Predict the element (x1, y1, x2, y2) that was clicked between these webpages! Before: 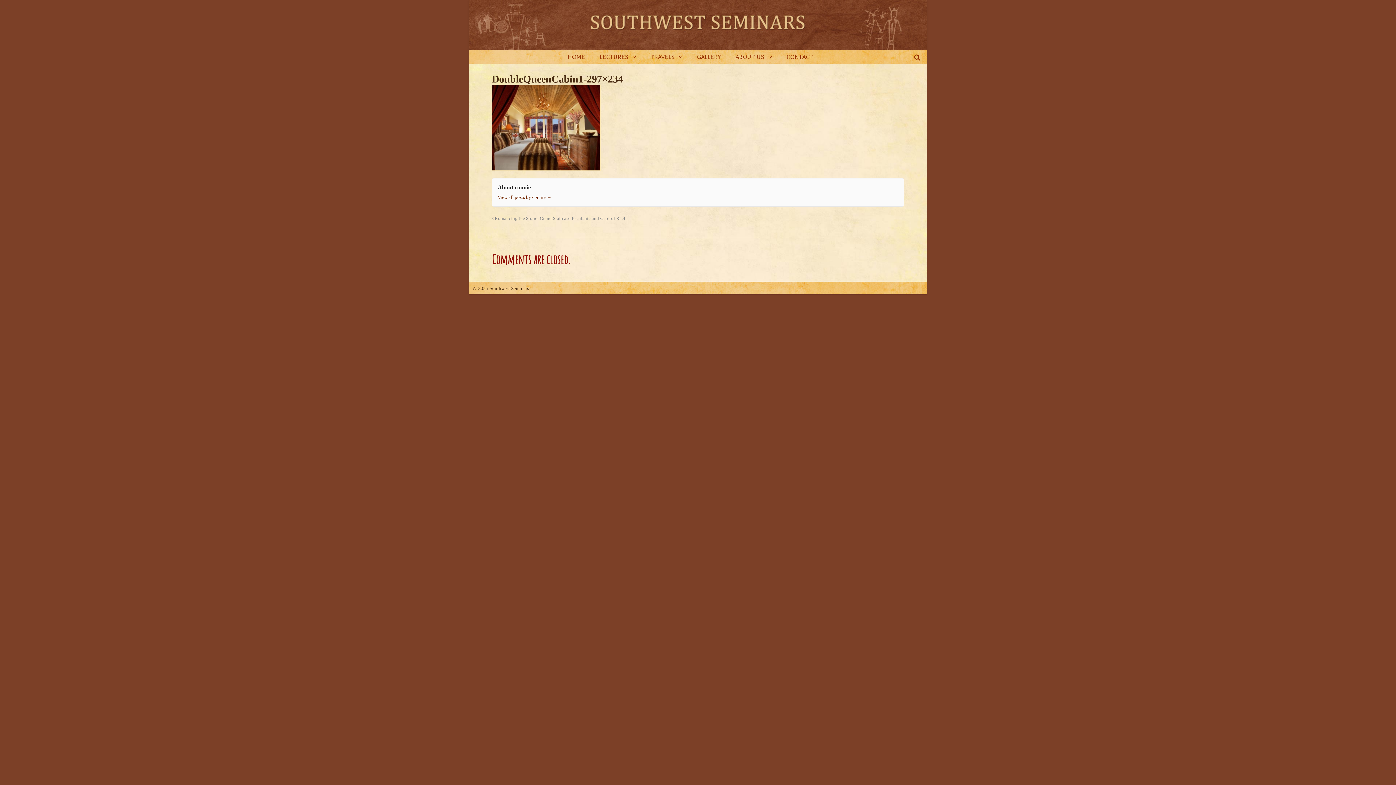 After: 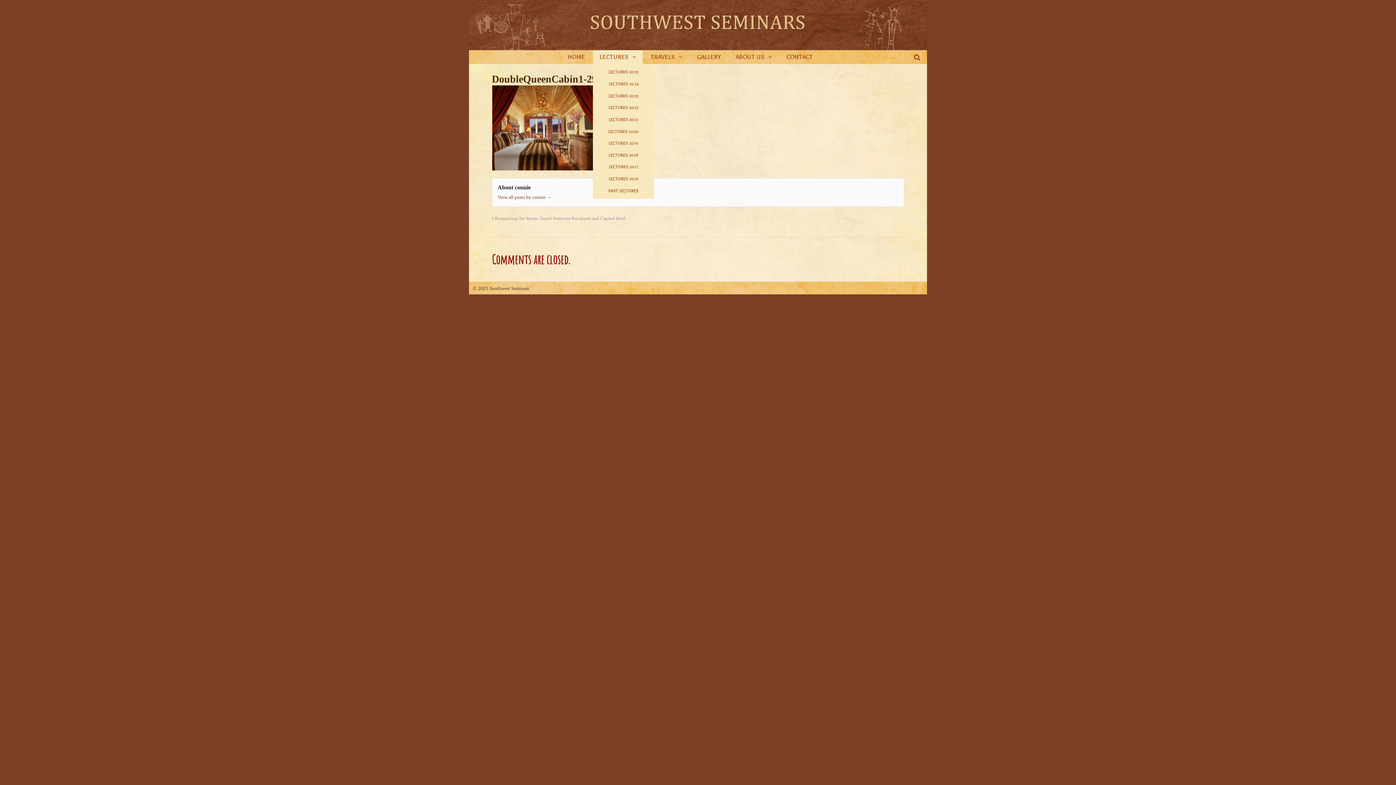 Action: bbox: (593, 50, 642, 64) label: LECTURES